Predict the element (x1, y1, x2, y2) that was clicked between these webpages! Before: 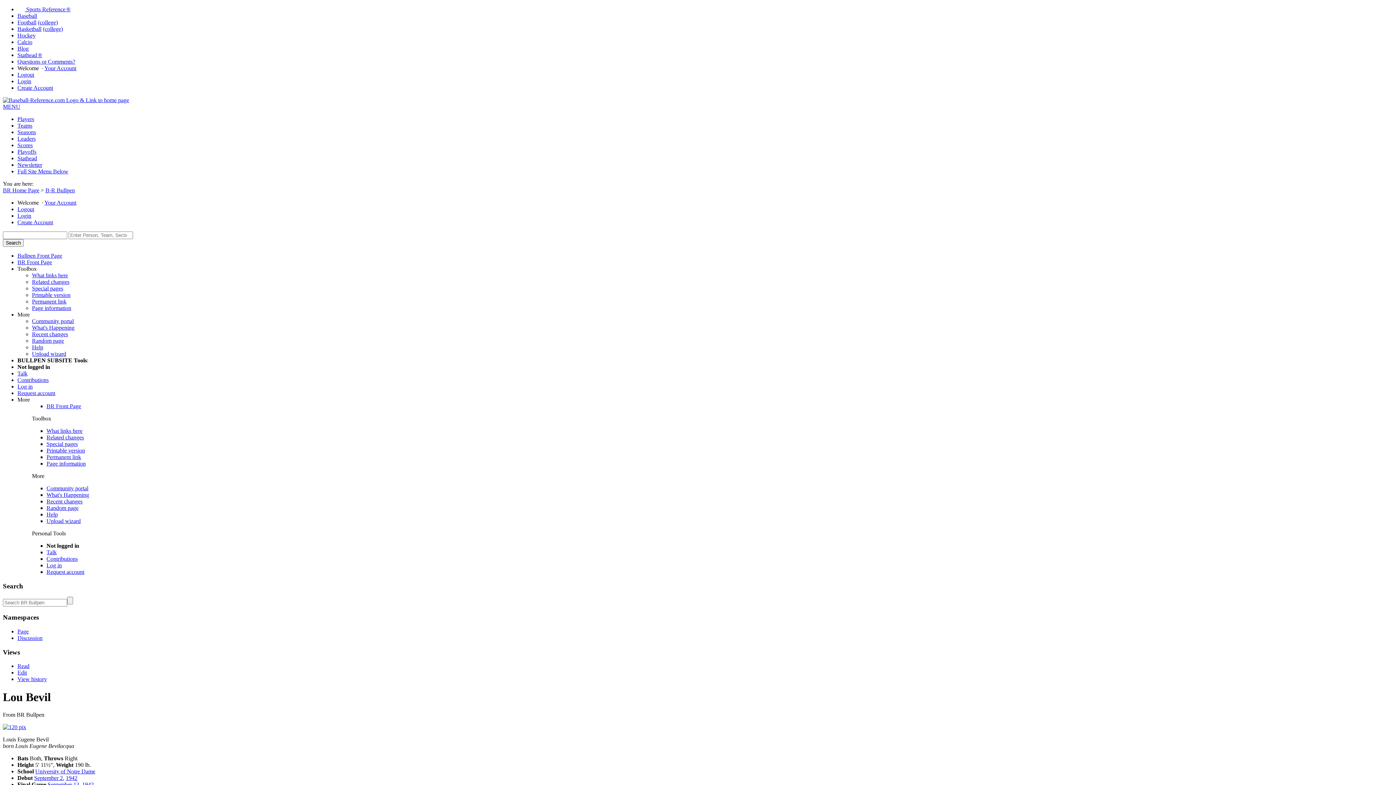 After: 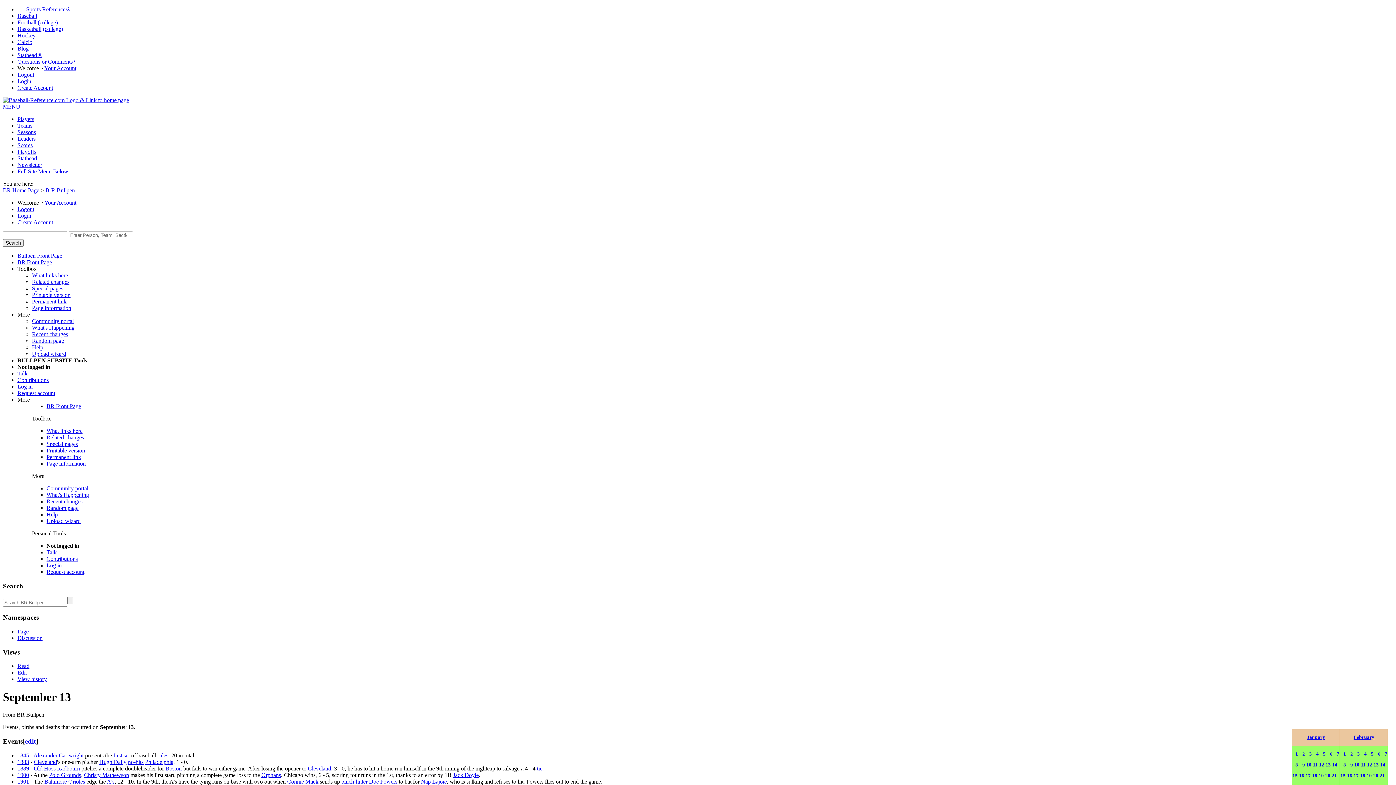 Action: label: September 13 bbox: (47, 781, 79, 788)